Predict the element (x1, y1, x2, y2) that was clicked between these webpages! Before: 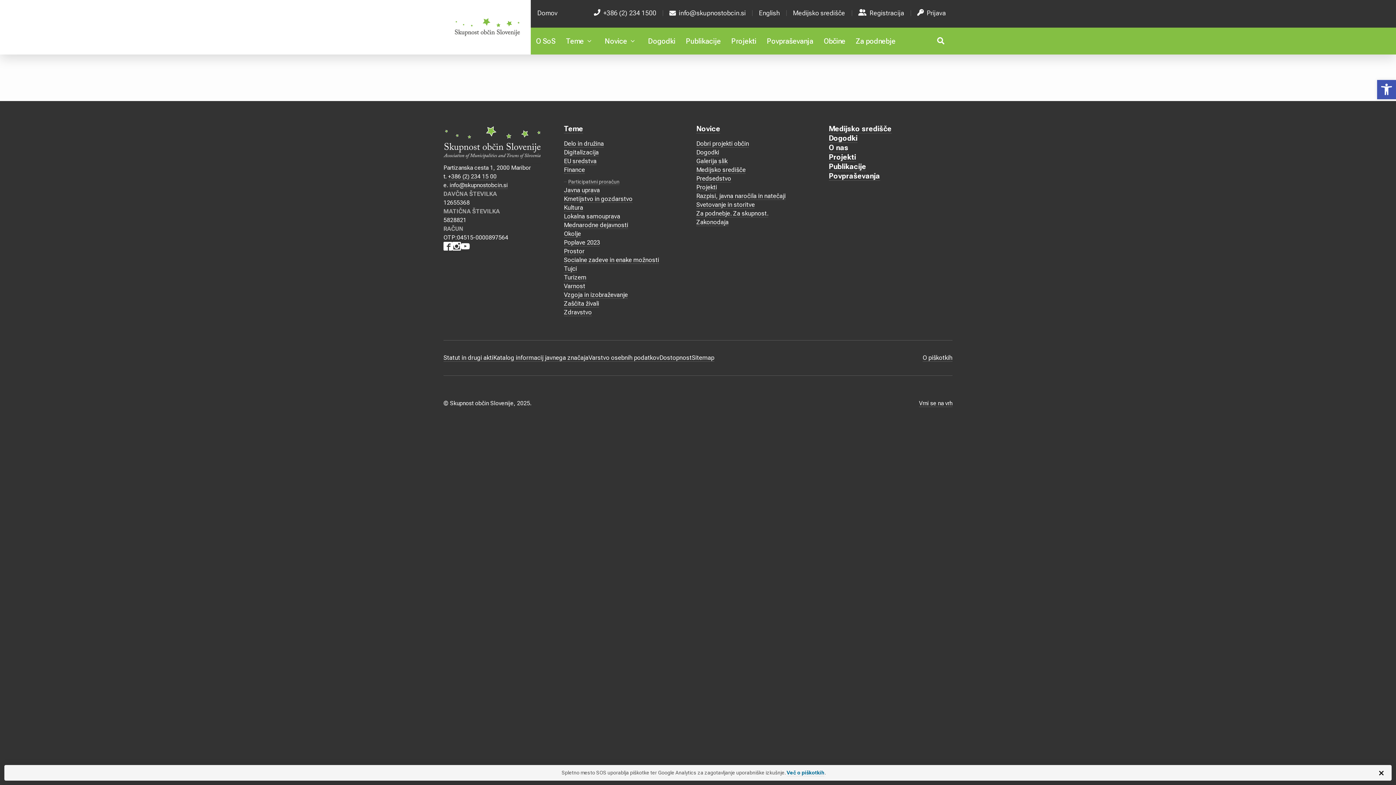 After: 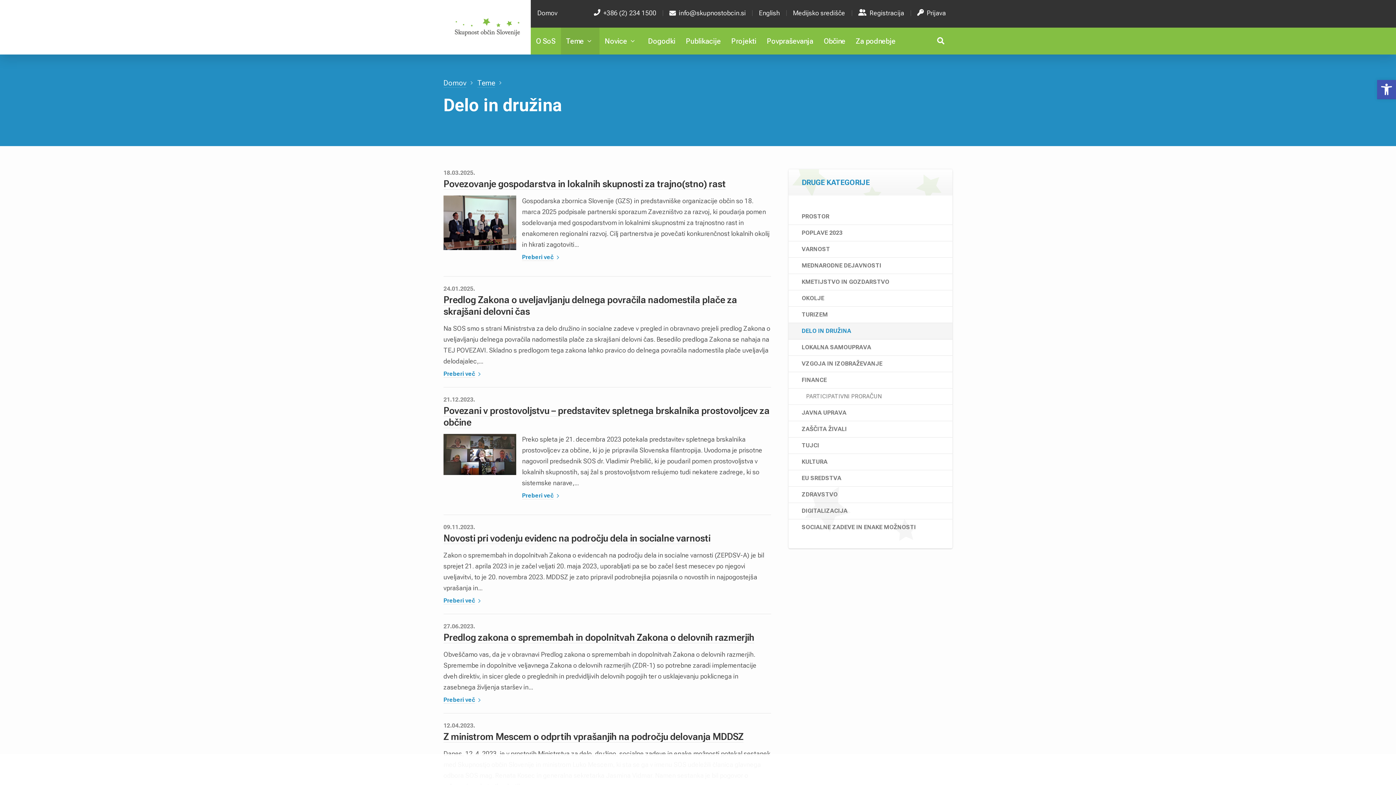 Action: label: Delo in družina bbox: (564, 140, 604, 147)